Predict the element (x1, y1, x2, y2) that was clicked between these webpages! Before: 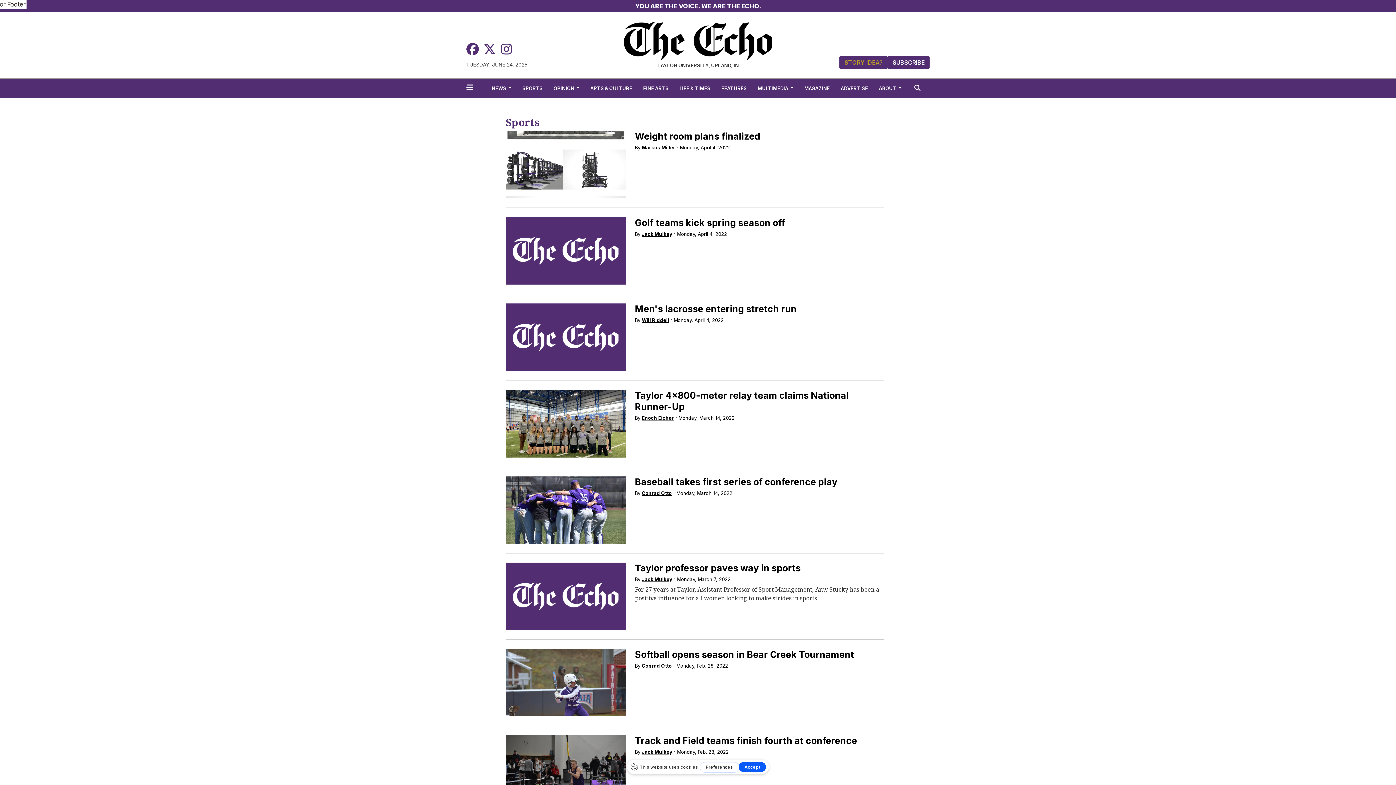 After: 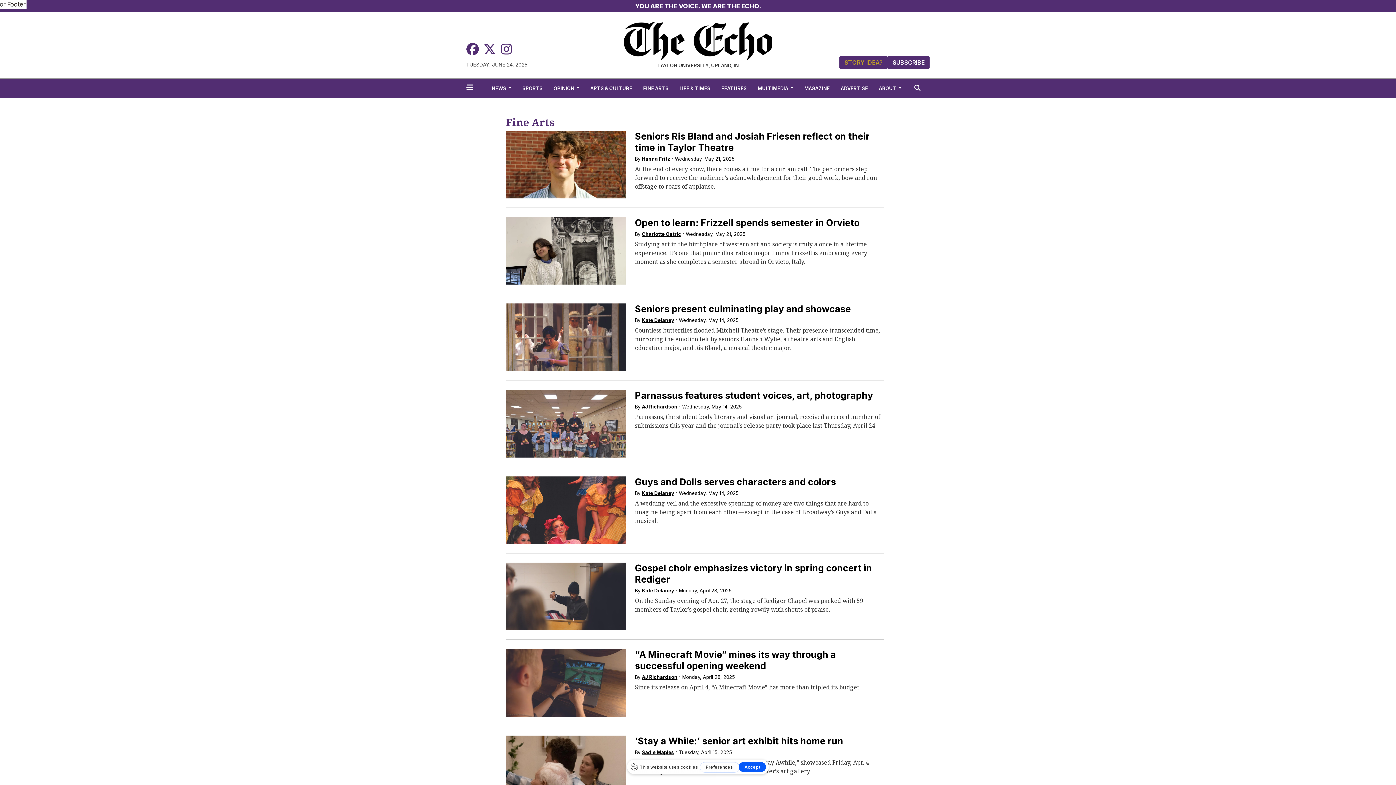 Action: label: FINE ARTS bbox: (640, 81, 671, 94)